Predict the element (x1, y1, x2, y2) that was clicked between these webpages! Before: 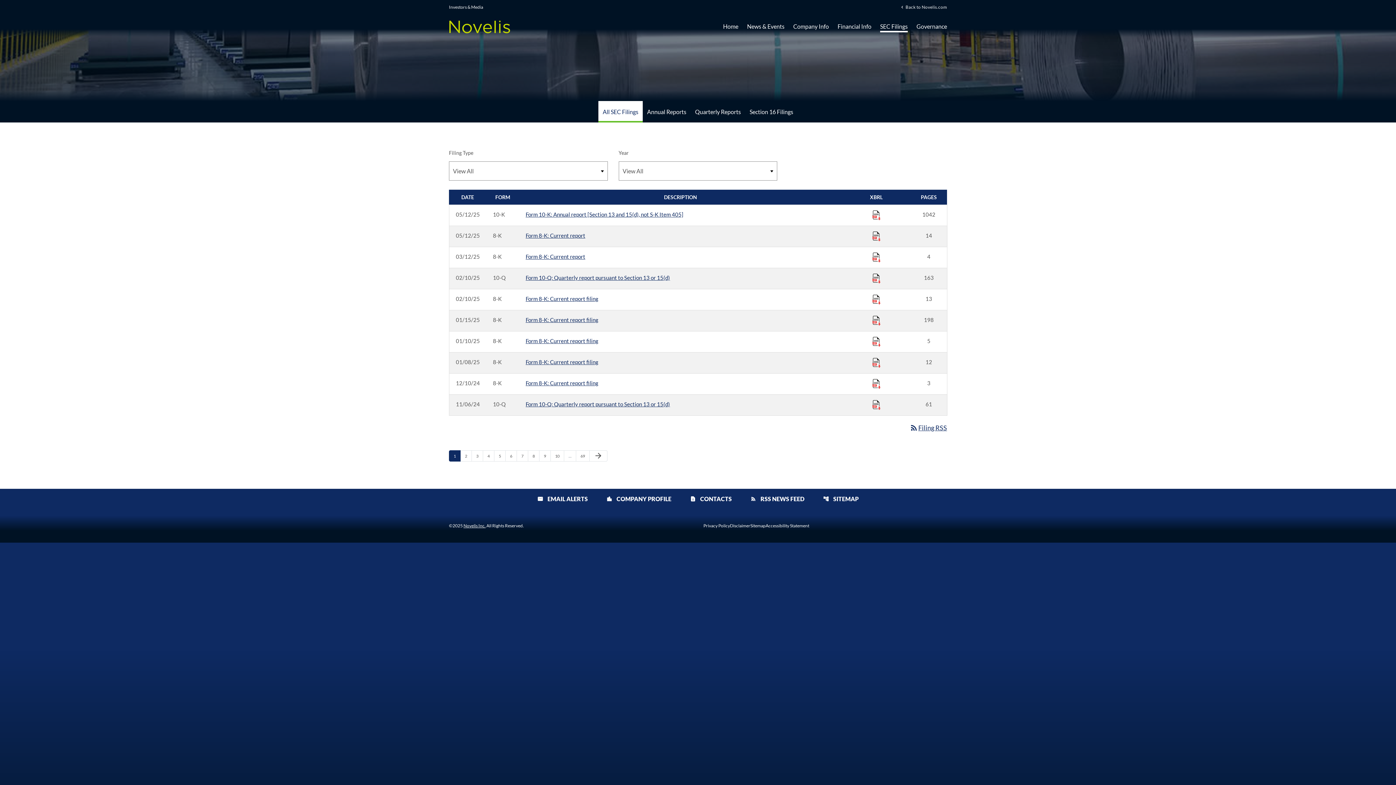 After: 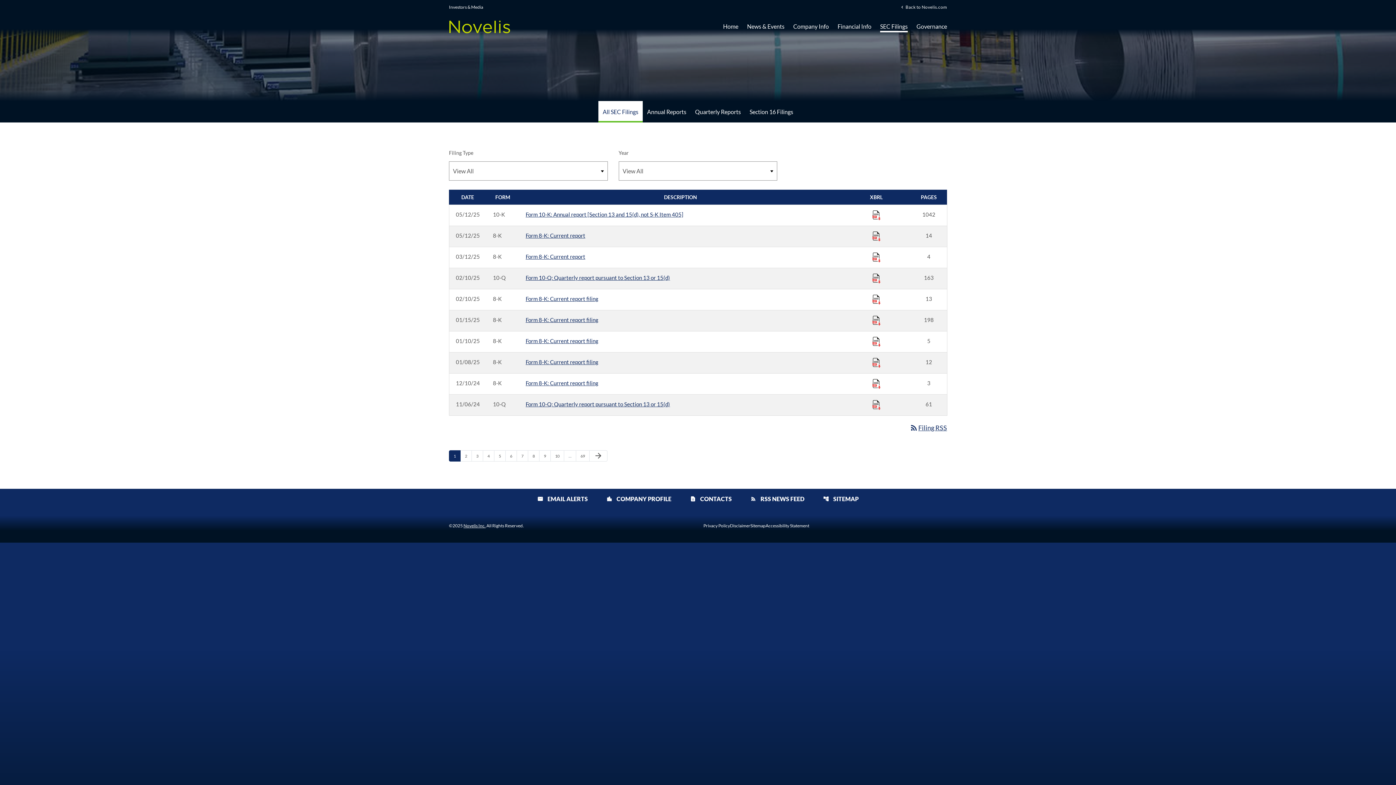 Action: bbox: (872, 252, 880, 261) label: Download Raw XBRL Files published 03/12/25